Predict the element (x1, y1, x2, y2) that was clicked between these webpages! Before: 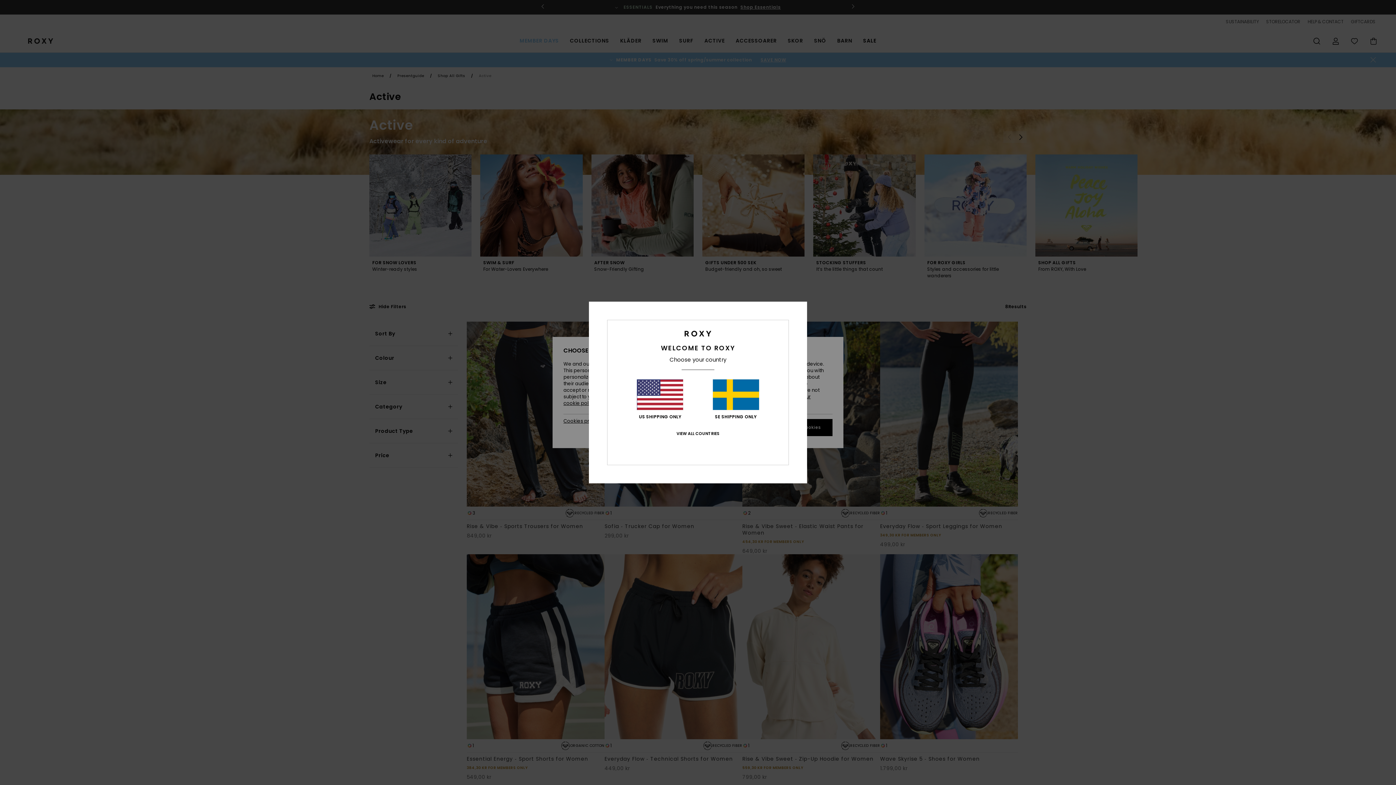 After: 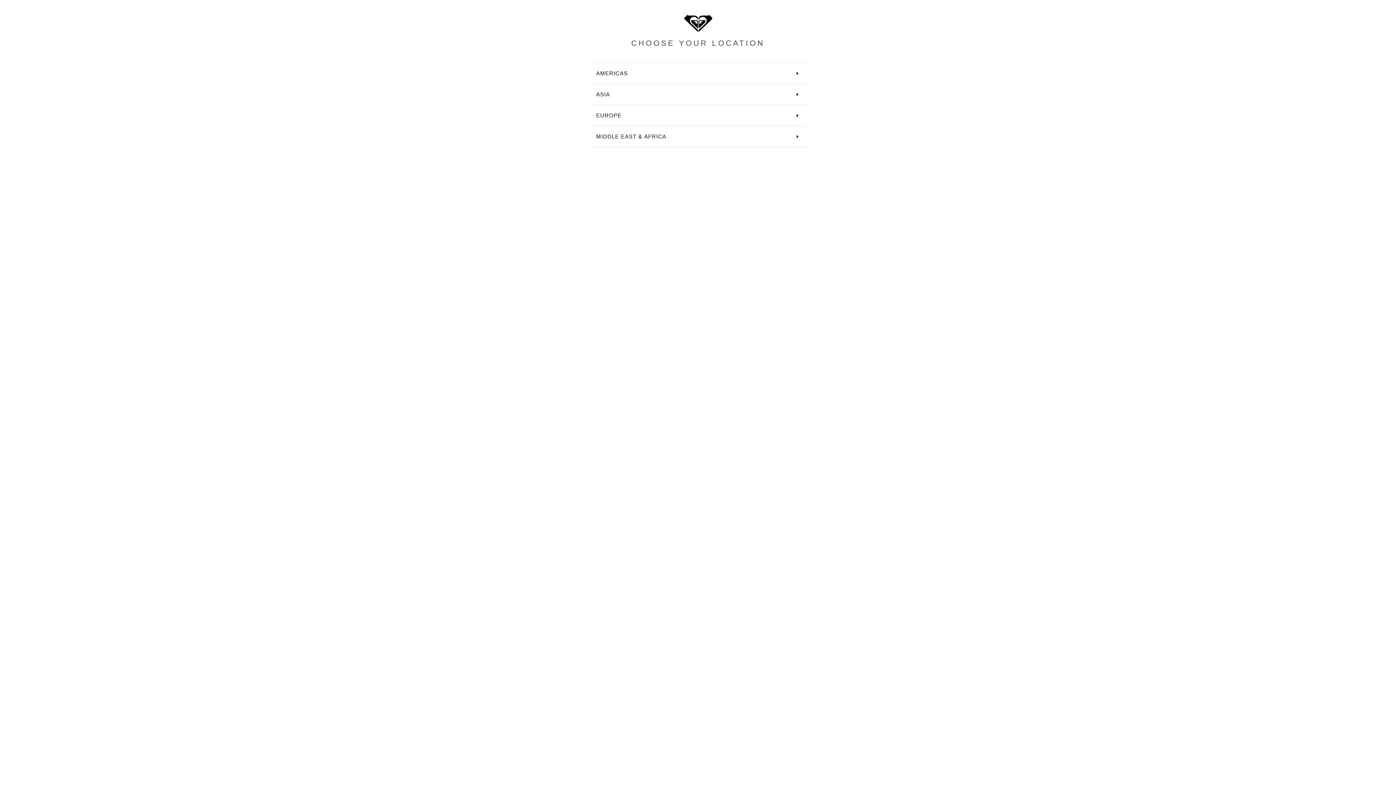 Action: label: VIEW ALL COUNTRIES bbox: (676, 431, 719, 436)